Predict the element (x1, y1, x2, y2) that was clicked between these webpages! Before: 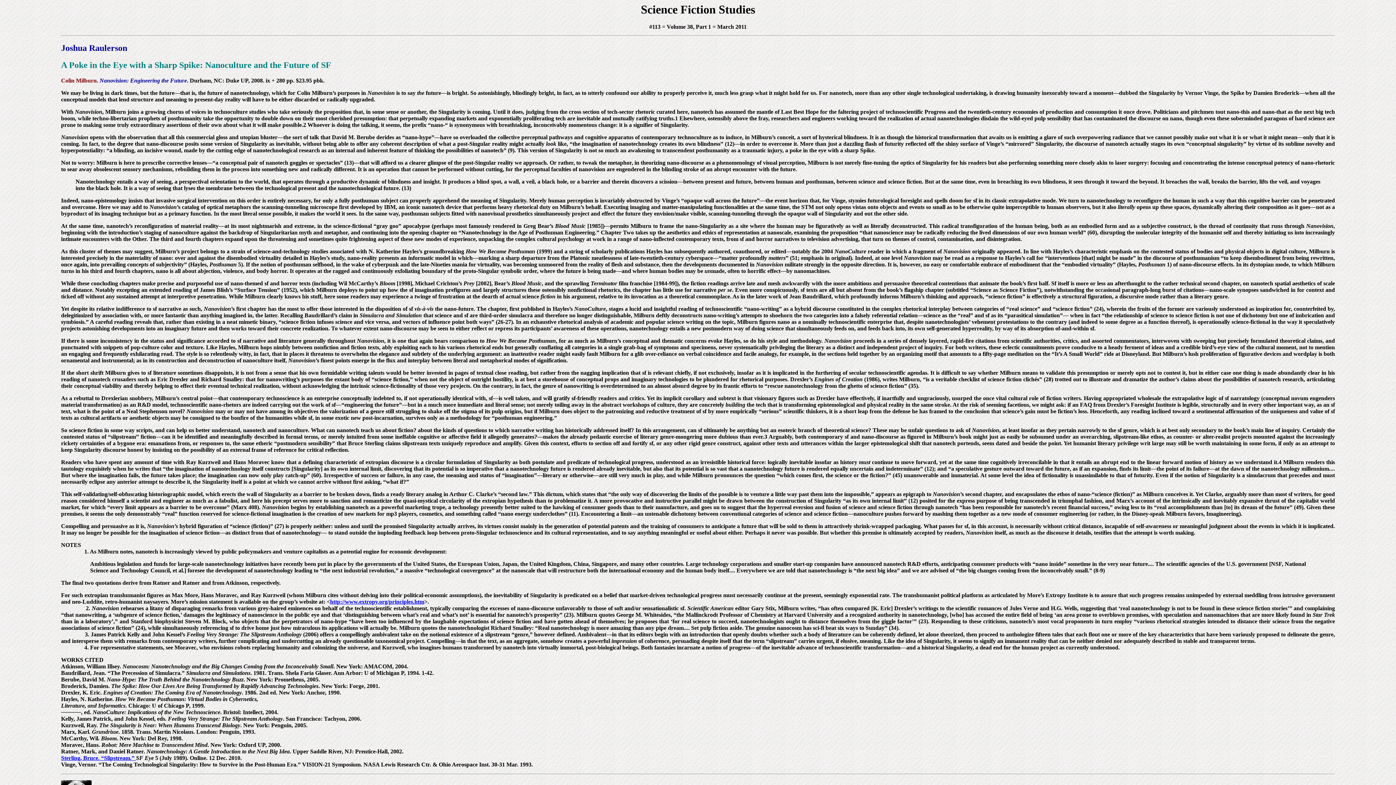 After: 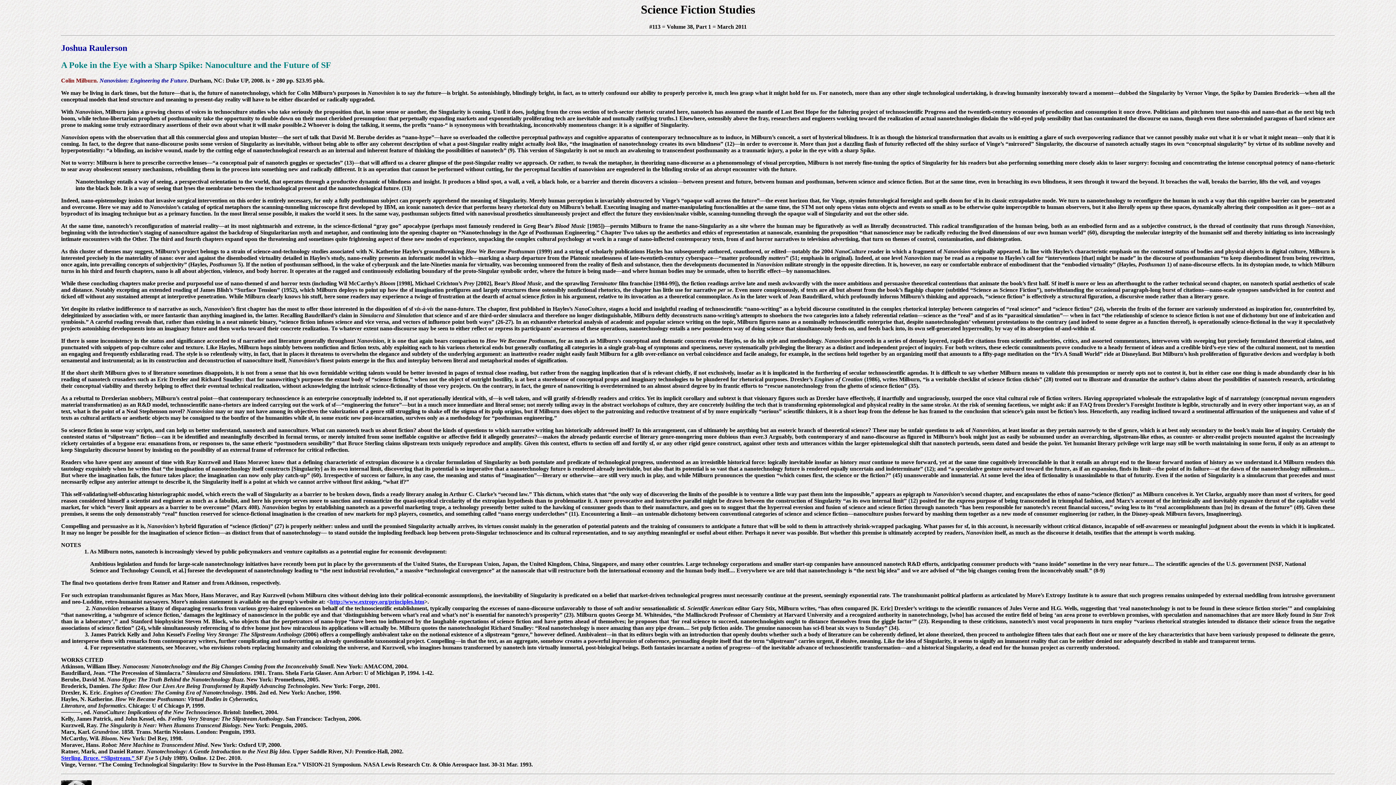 Action: label: Sterling, Bruce. “Slipstream.”  bbox: (61, 755, 136, 761)